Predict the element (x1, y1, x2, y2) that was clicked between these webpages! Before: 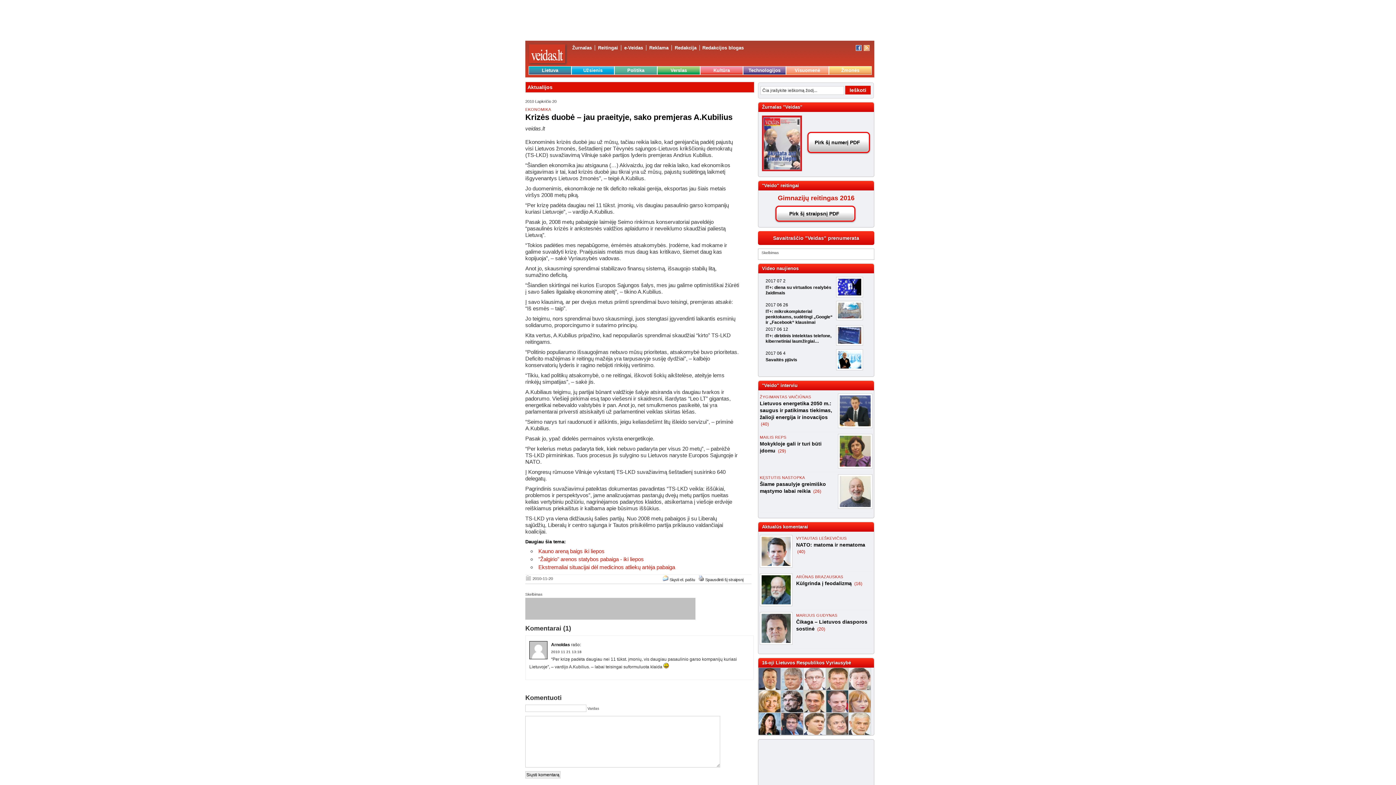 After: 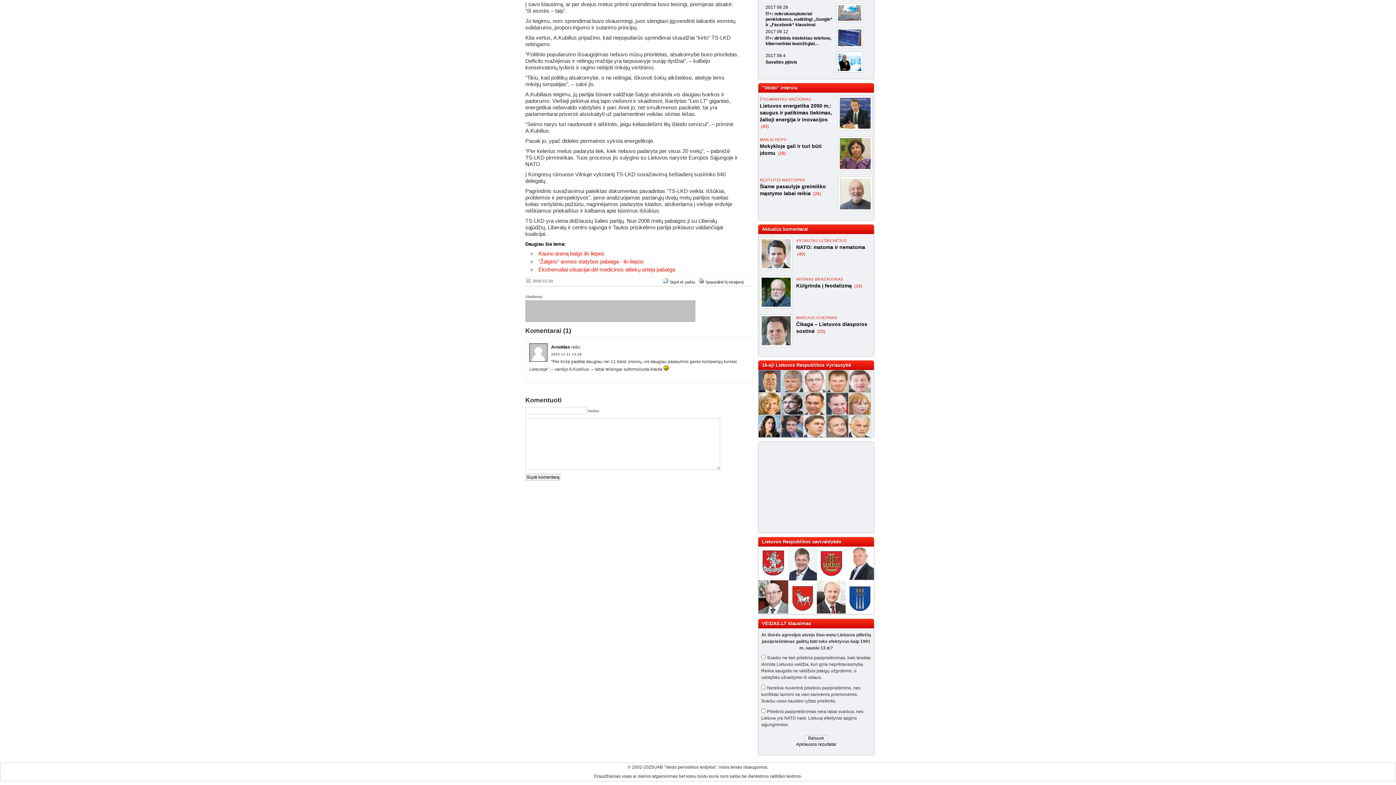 Action: bbox: (551, 650, 581, 654) label: 2010 11 21 13:18